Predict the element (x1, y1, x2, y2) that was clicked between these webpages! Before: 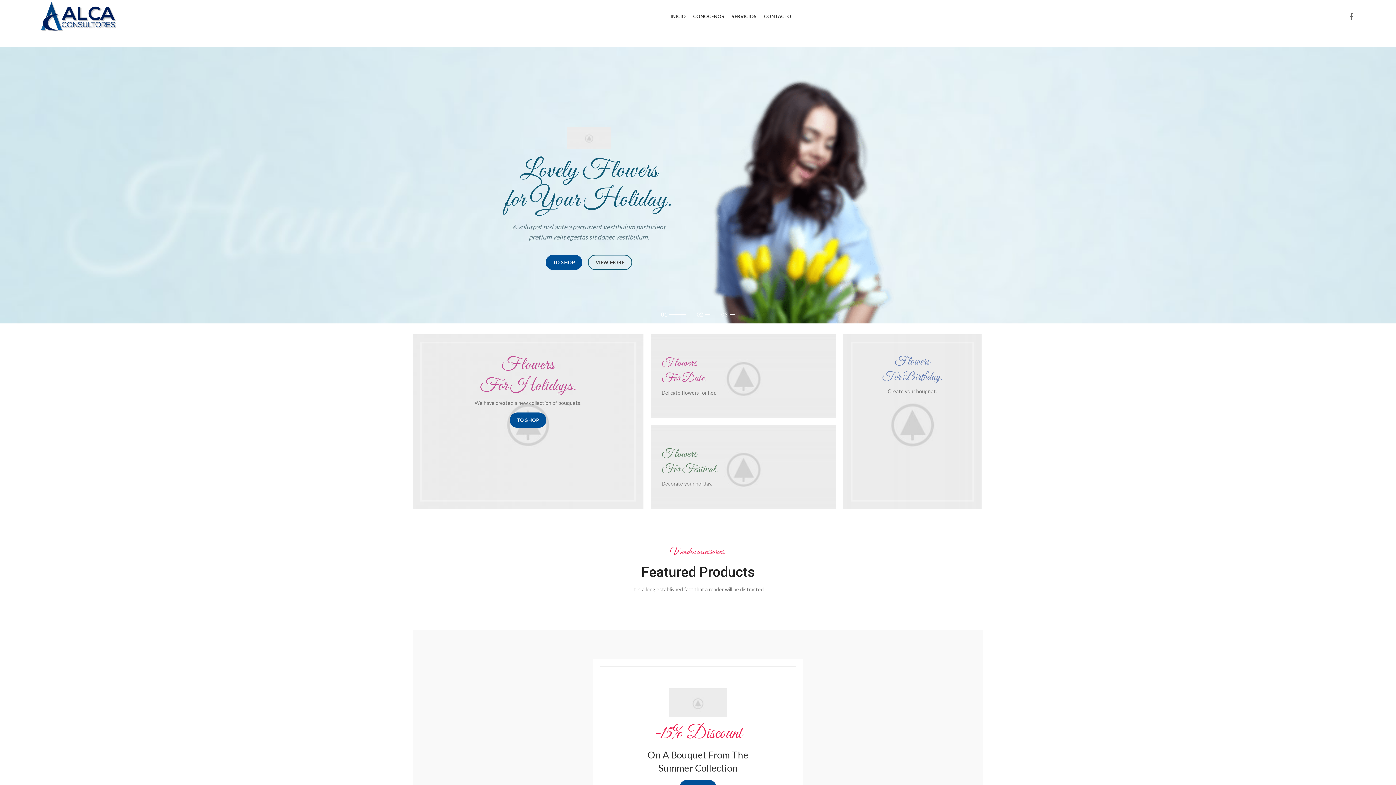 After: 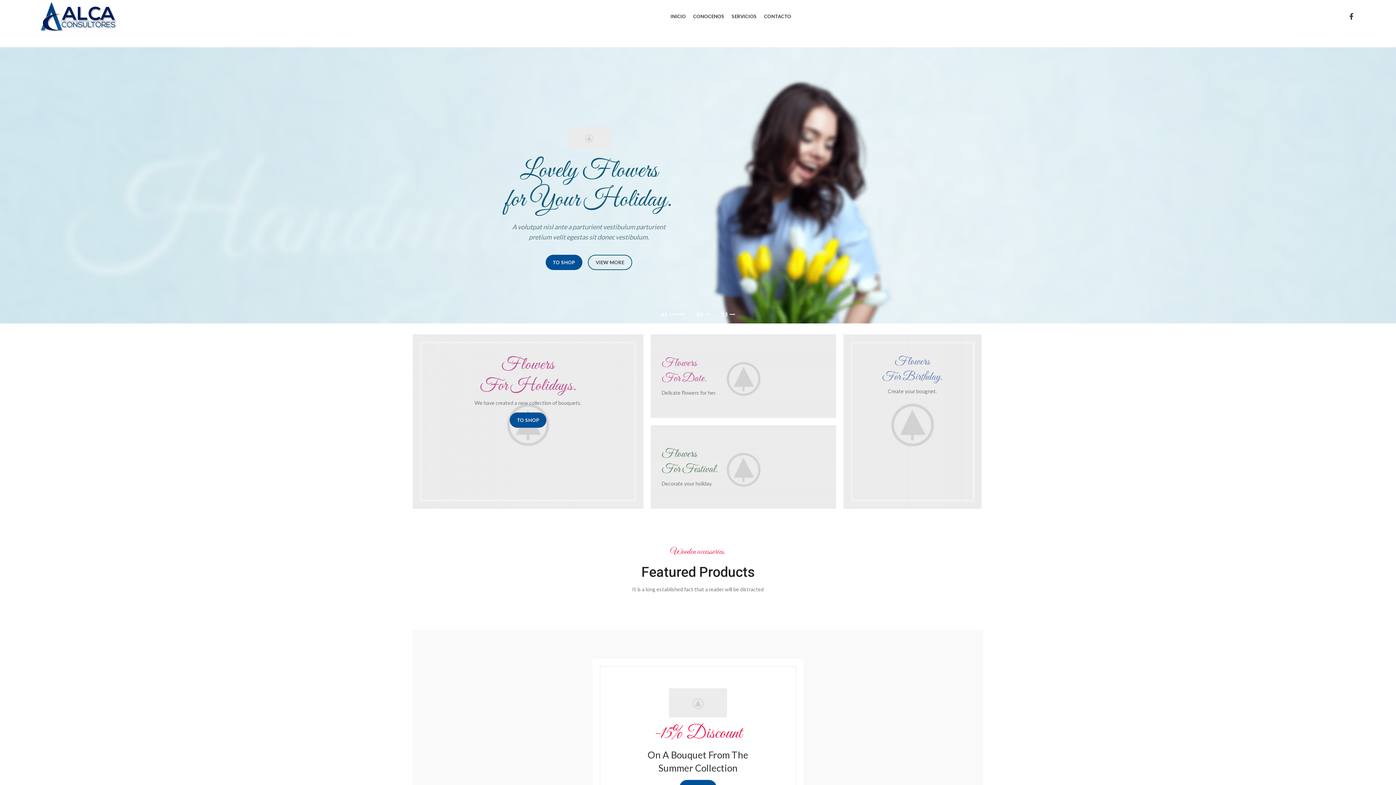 Action: bbox: (1347, 10, 1356, 21)